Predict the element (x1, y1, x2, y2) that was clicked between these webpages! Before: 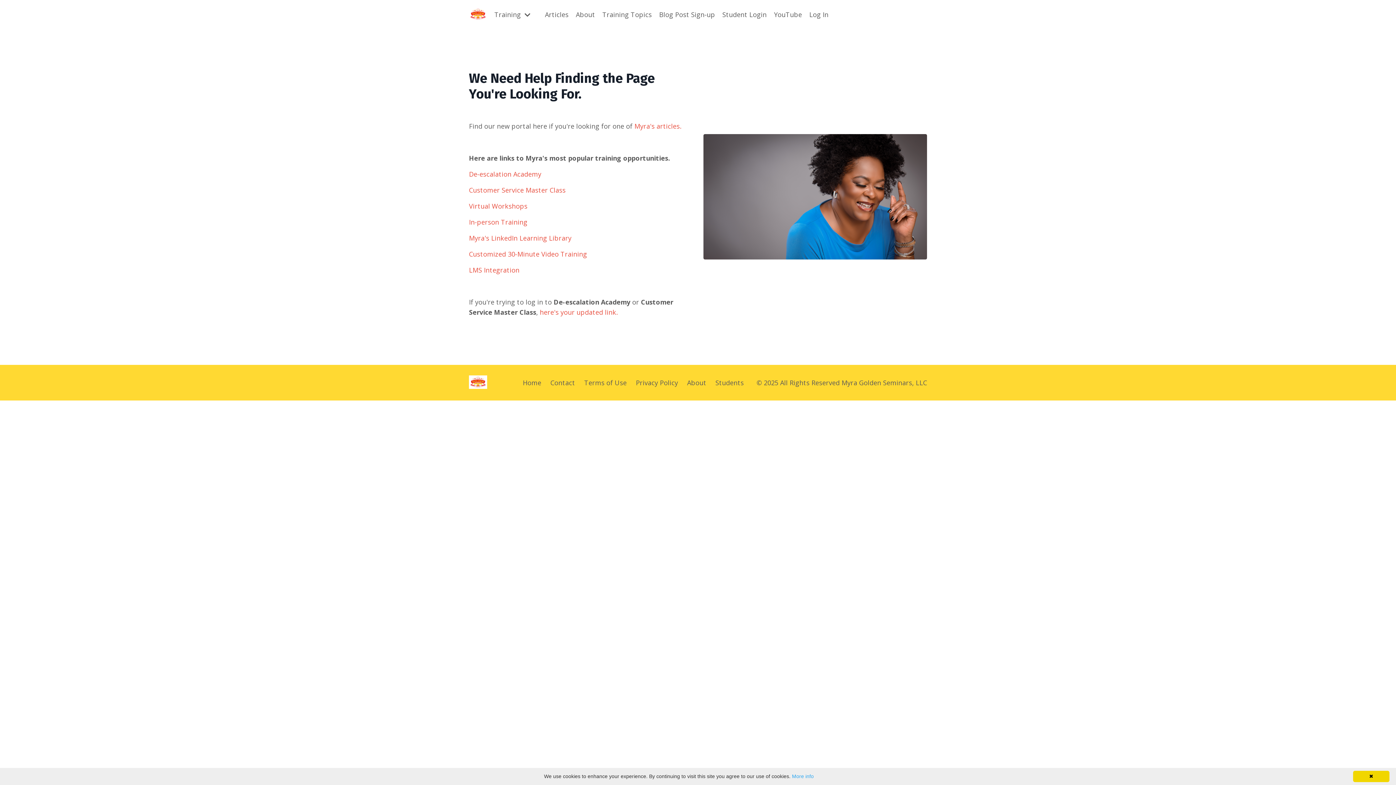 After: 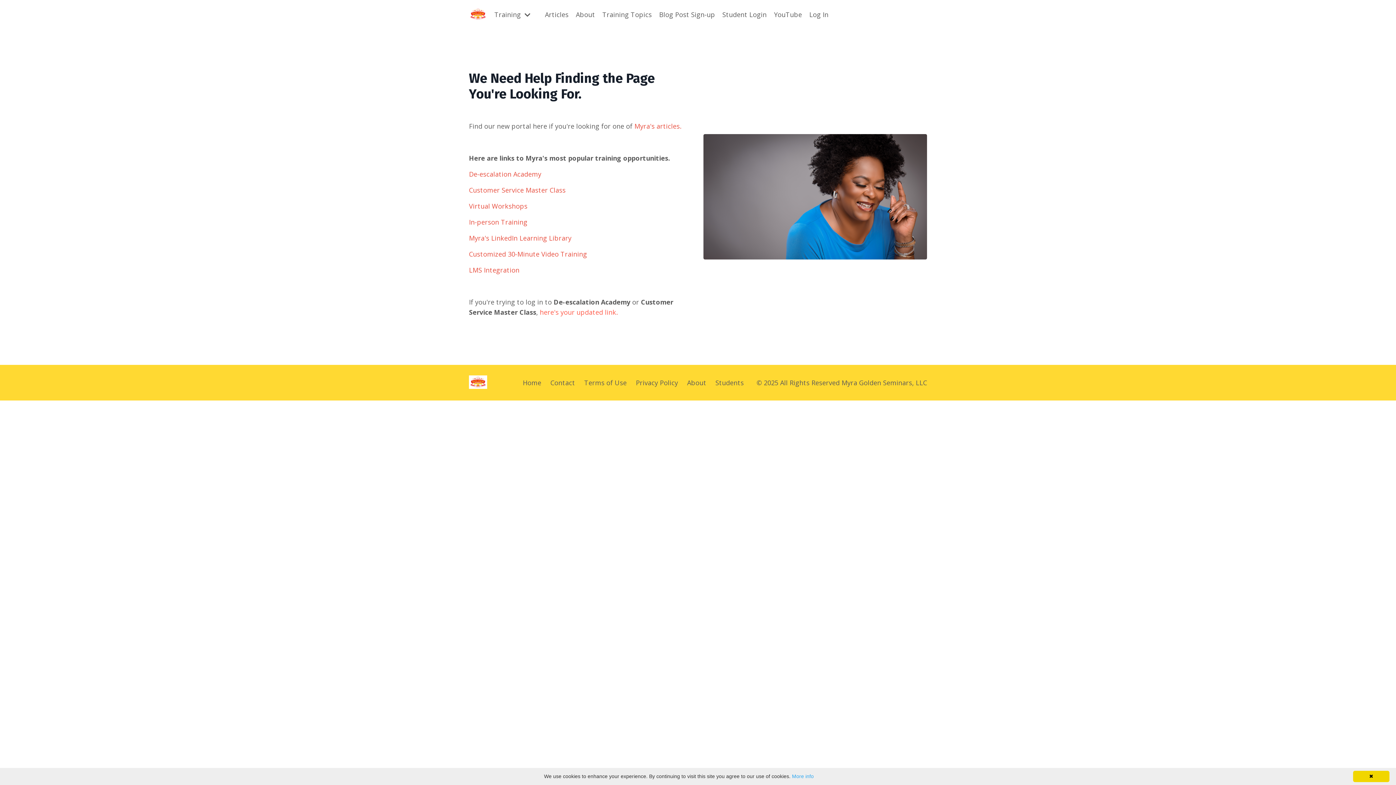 Action: label: here's your updated link bbox: (540, 307, 616, 316)